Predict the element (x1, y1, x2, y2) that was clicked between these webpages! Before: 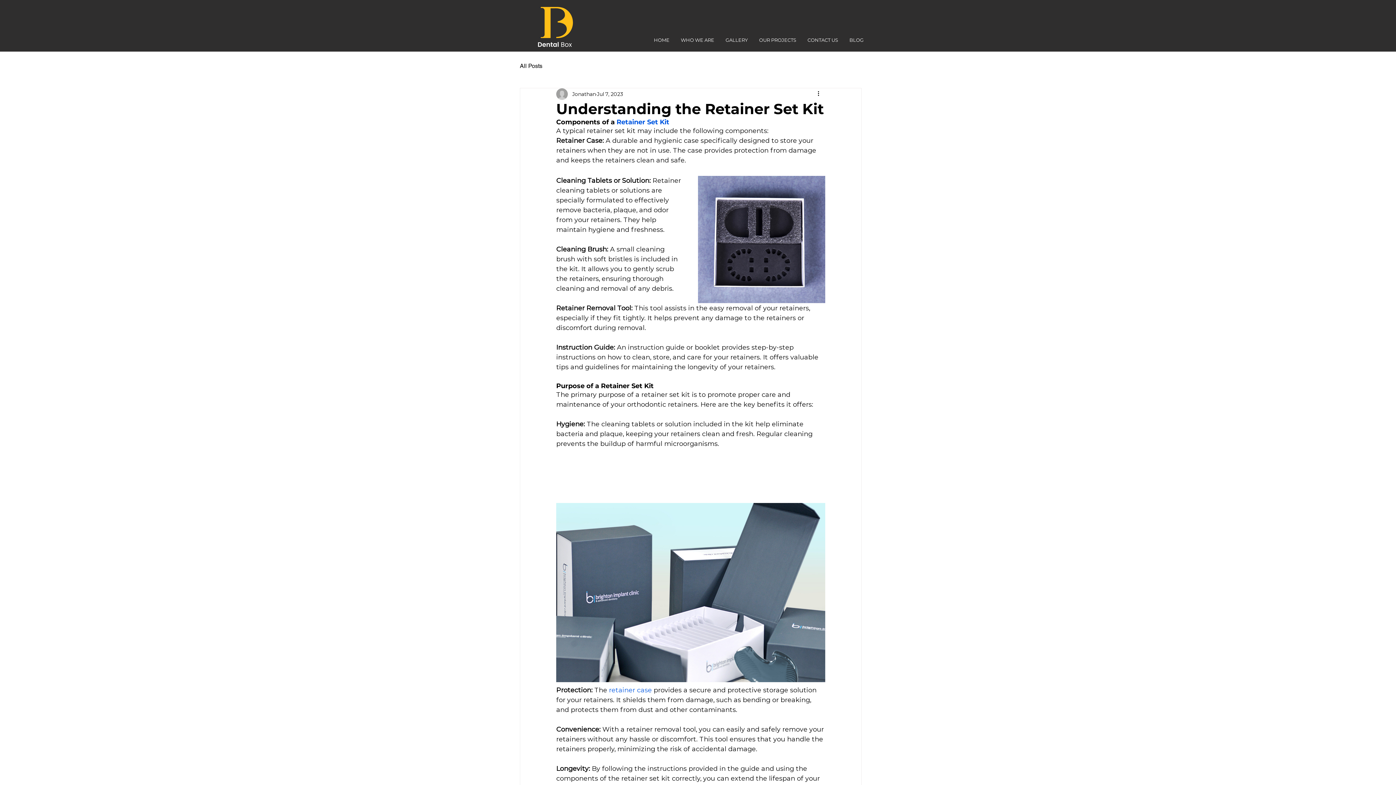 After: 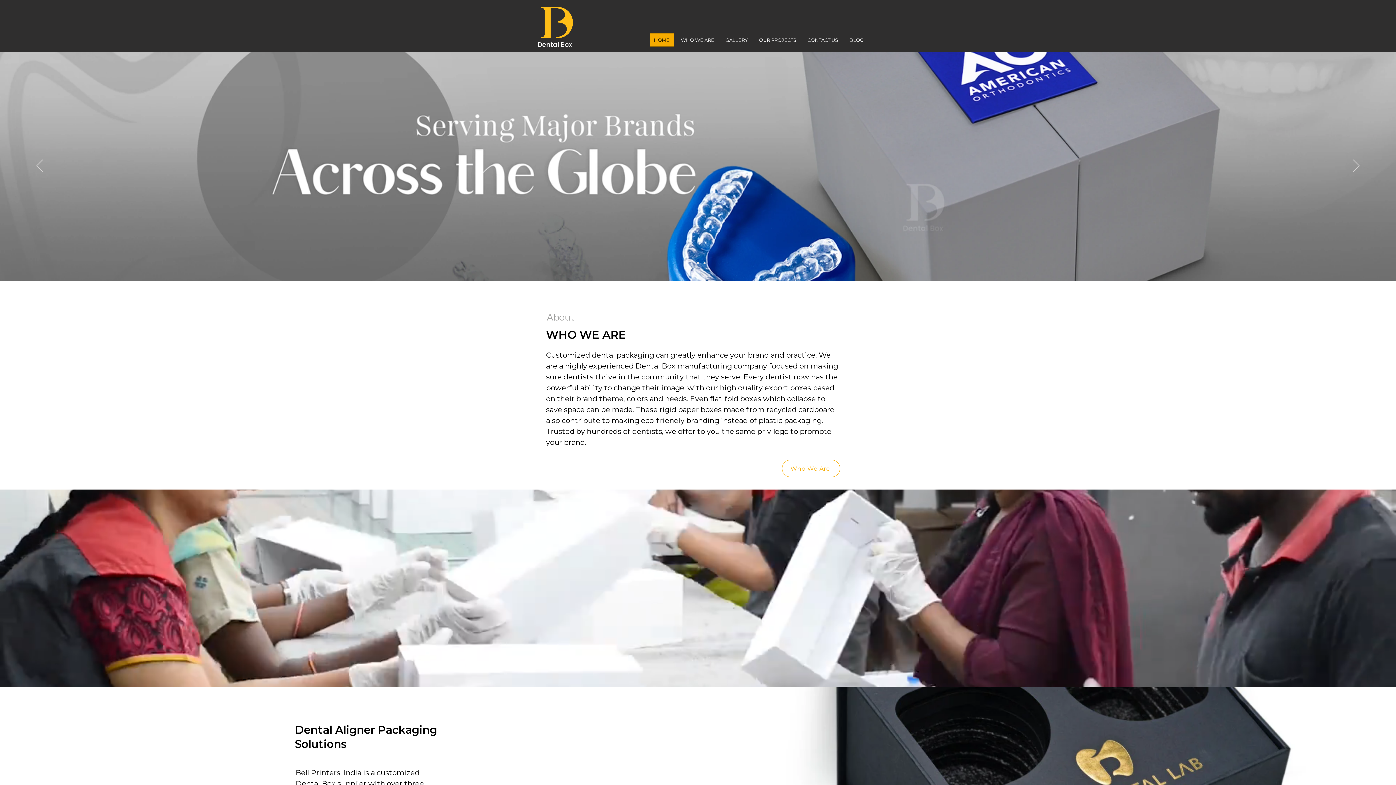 Action: bbox: (803, 33, 842, 46) label: CONTACT US